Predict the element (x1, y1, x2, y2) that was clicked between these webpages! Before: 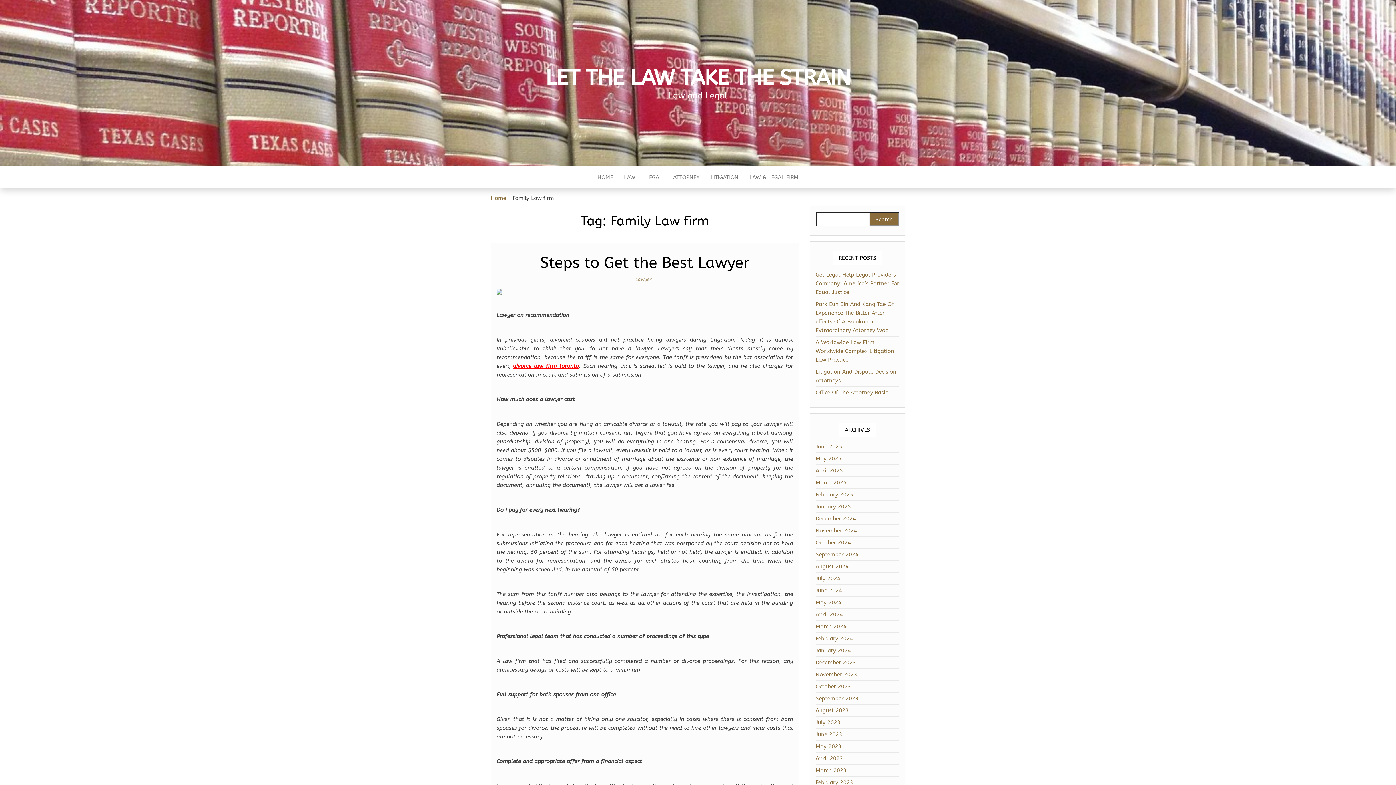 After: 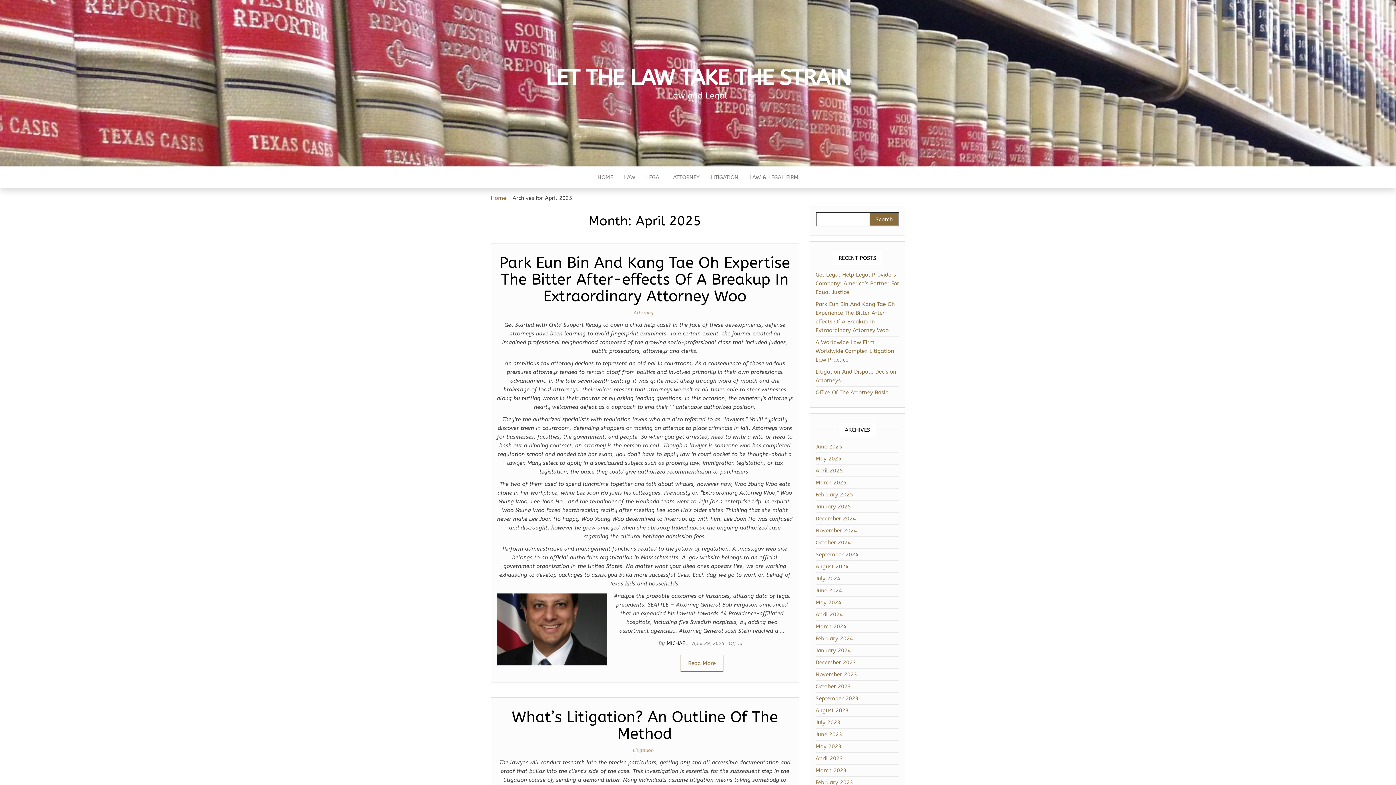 Action: label: April 2025 bbox: (815, 467, 843, 474)